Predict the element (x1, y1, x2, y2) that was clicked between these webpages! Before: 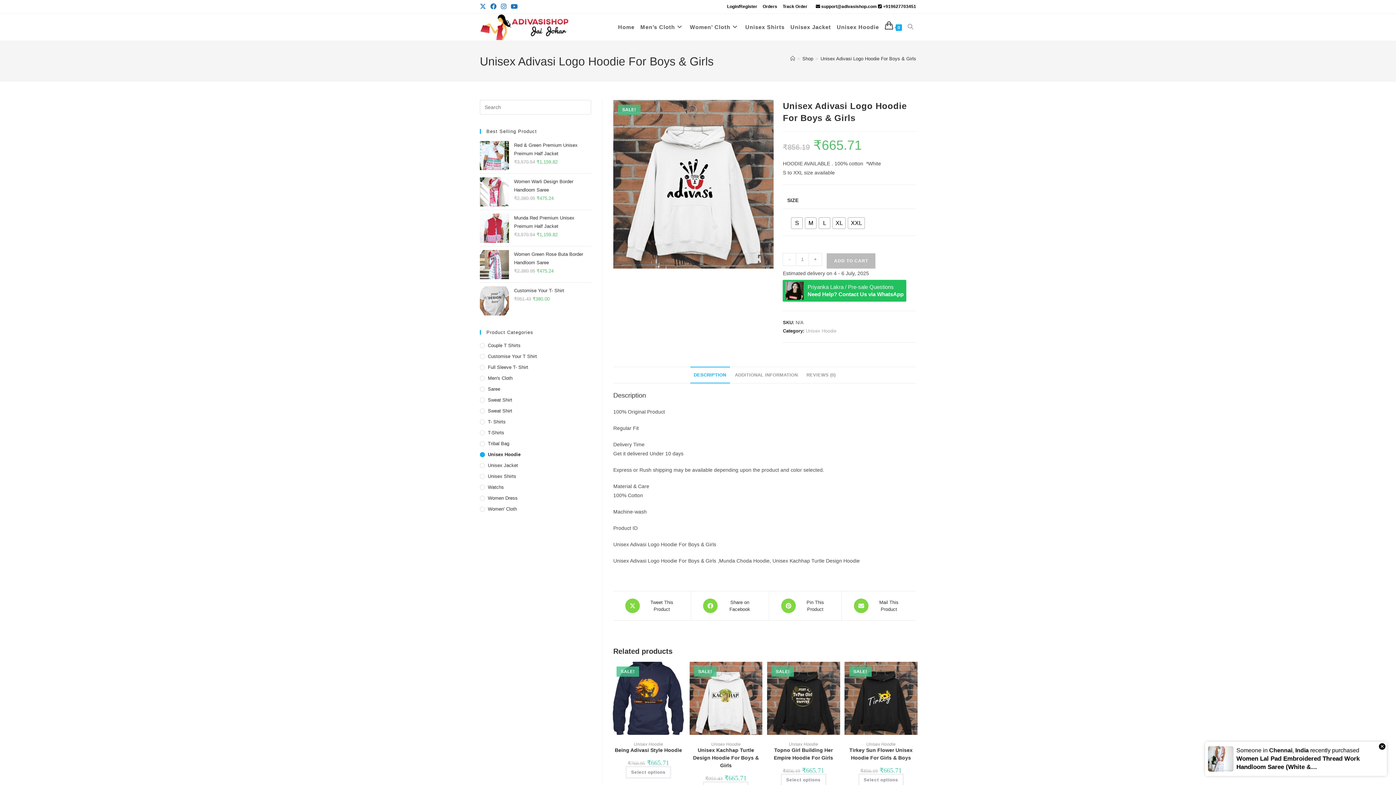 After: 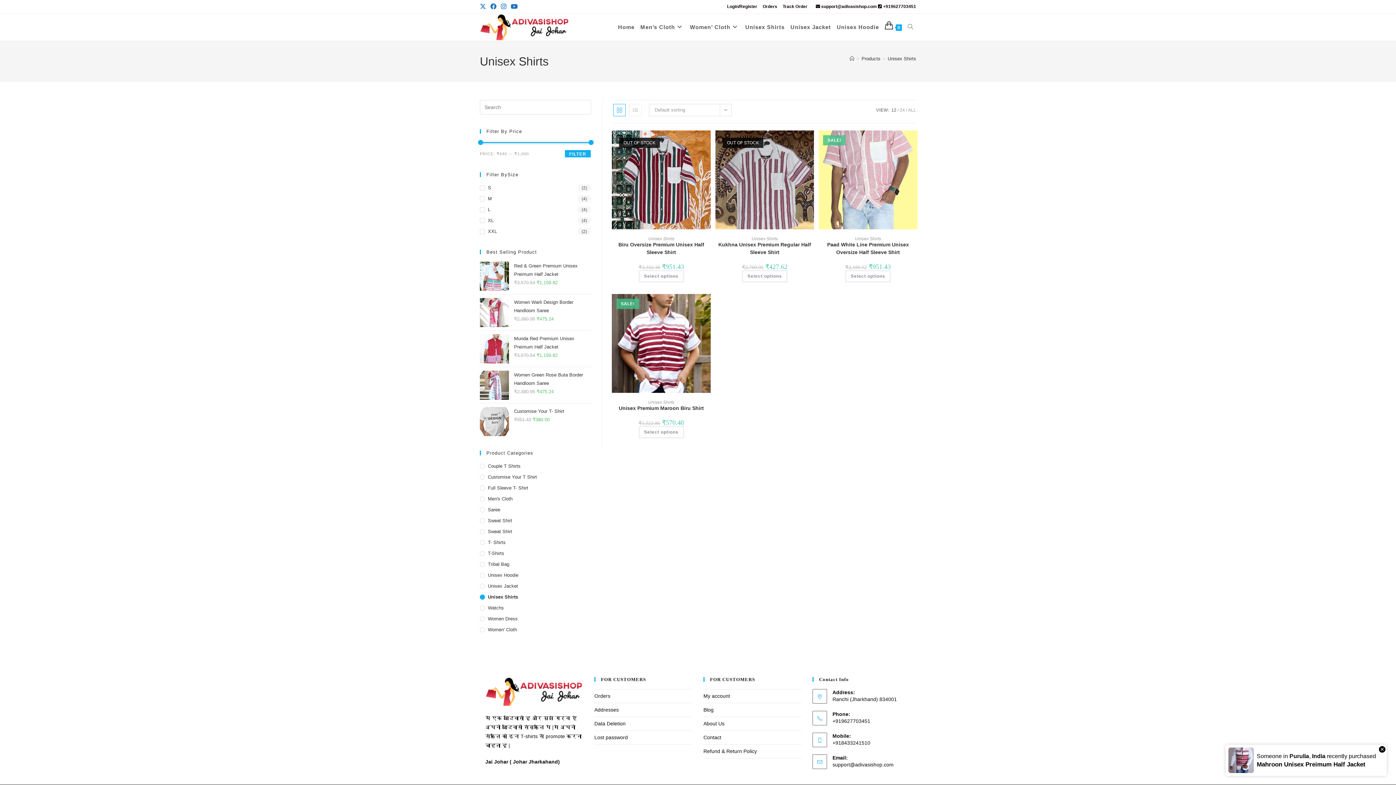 Action: label: Unisex Shirts bbox: (480, 473, 591, 480)